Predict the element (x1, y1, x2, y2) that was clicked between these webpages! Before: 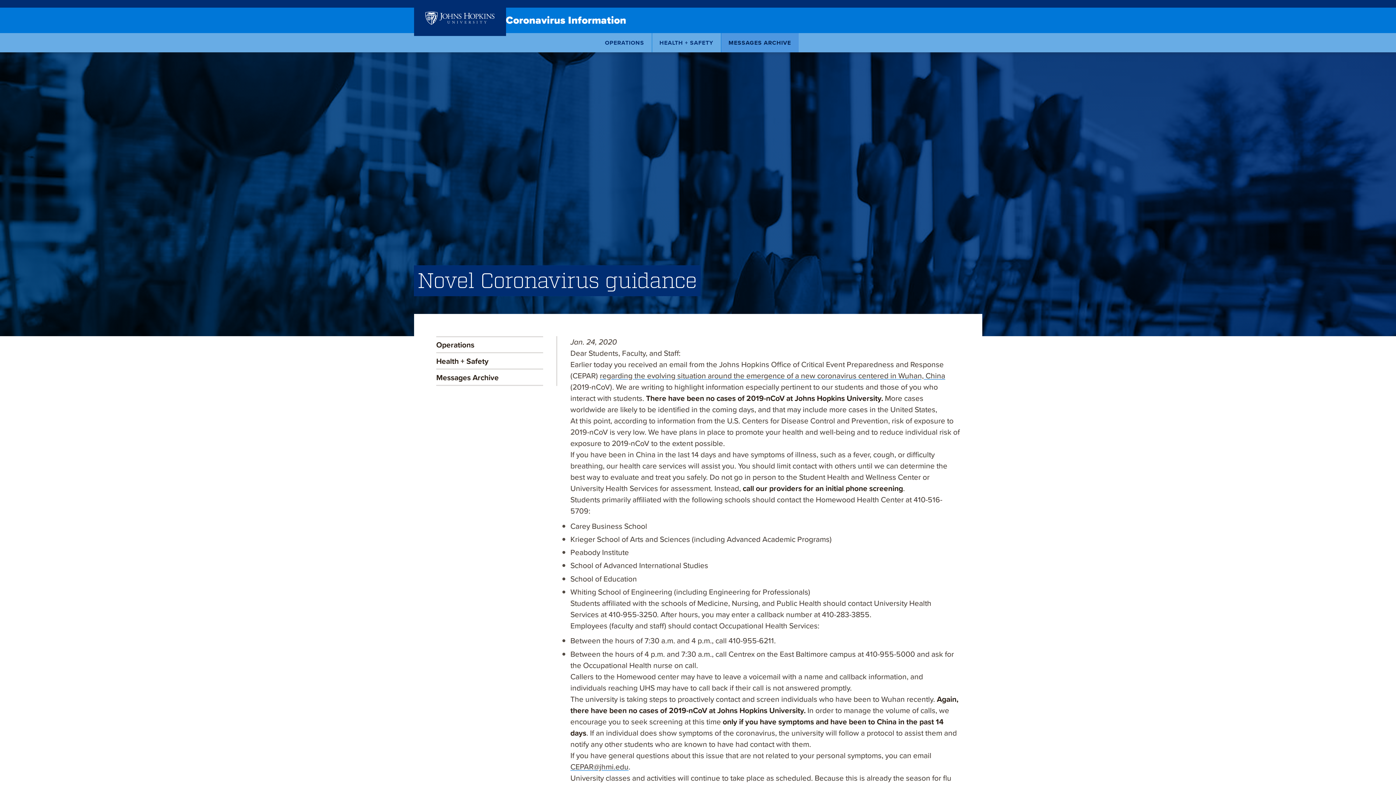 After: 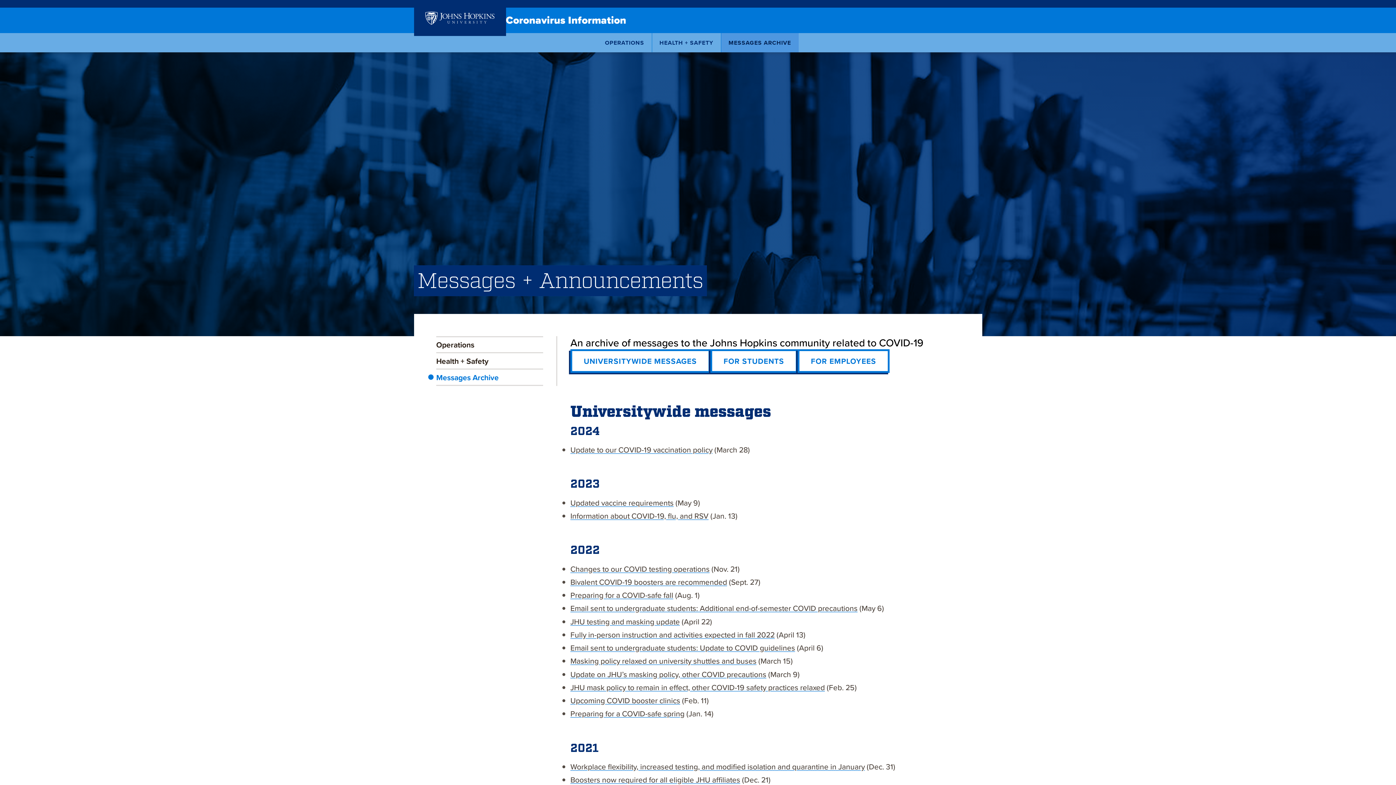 Action: bbox: (721, 33, 798, 52) label: MESSAGES ARCHIVE